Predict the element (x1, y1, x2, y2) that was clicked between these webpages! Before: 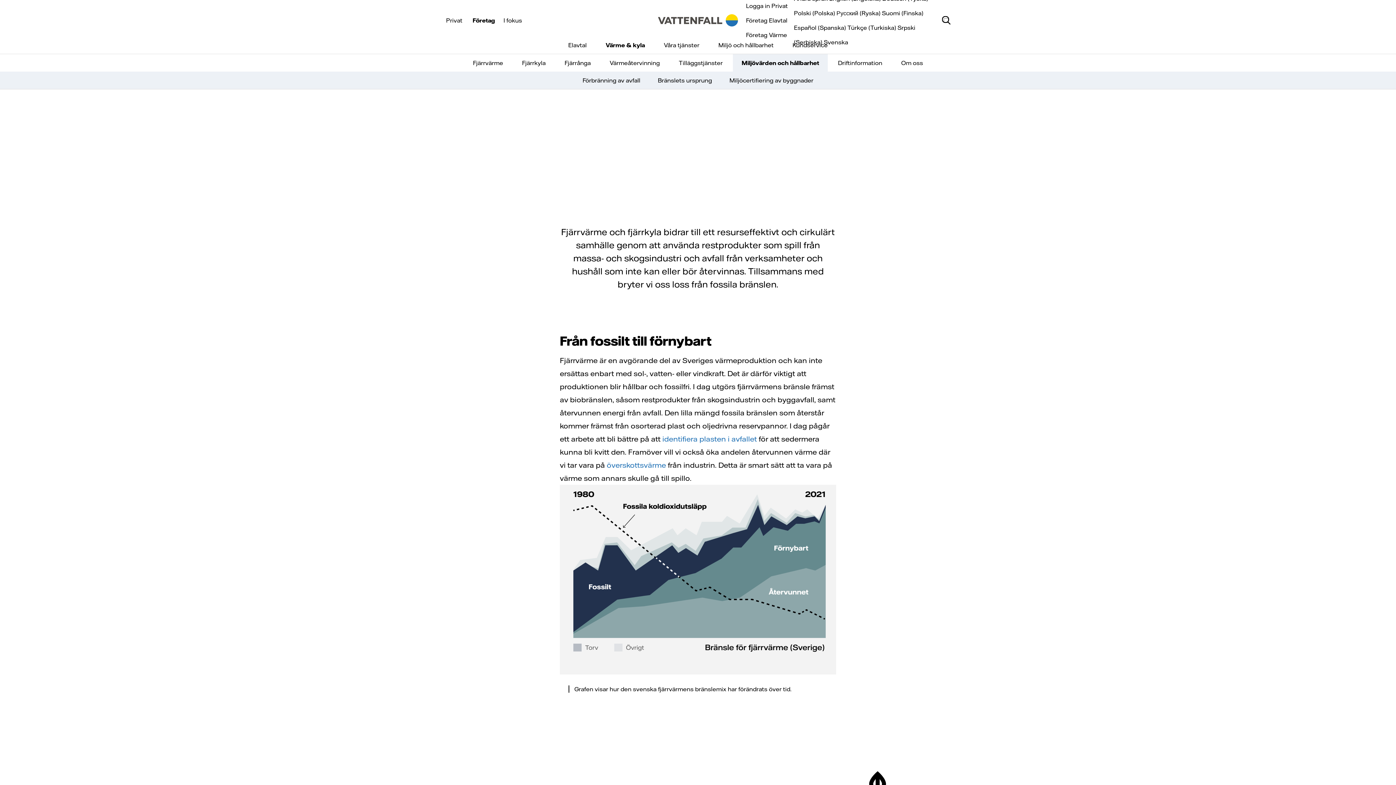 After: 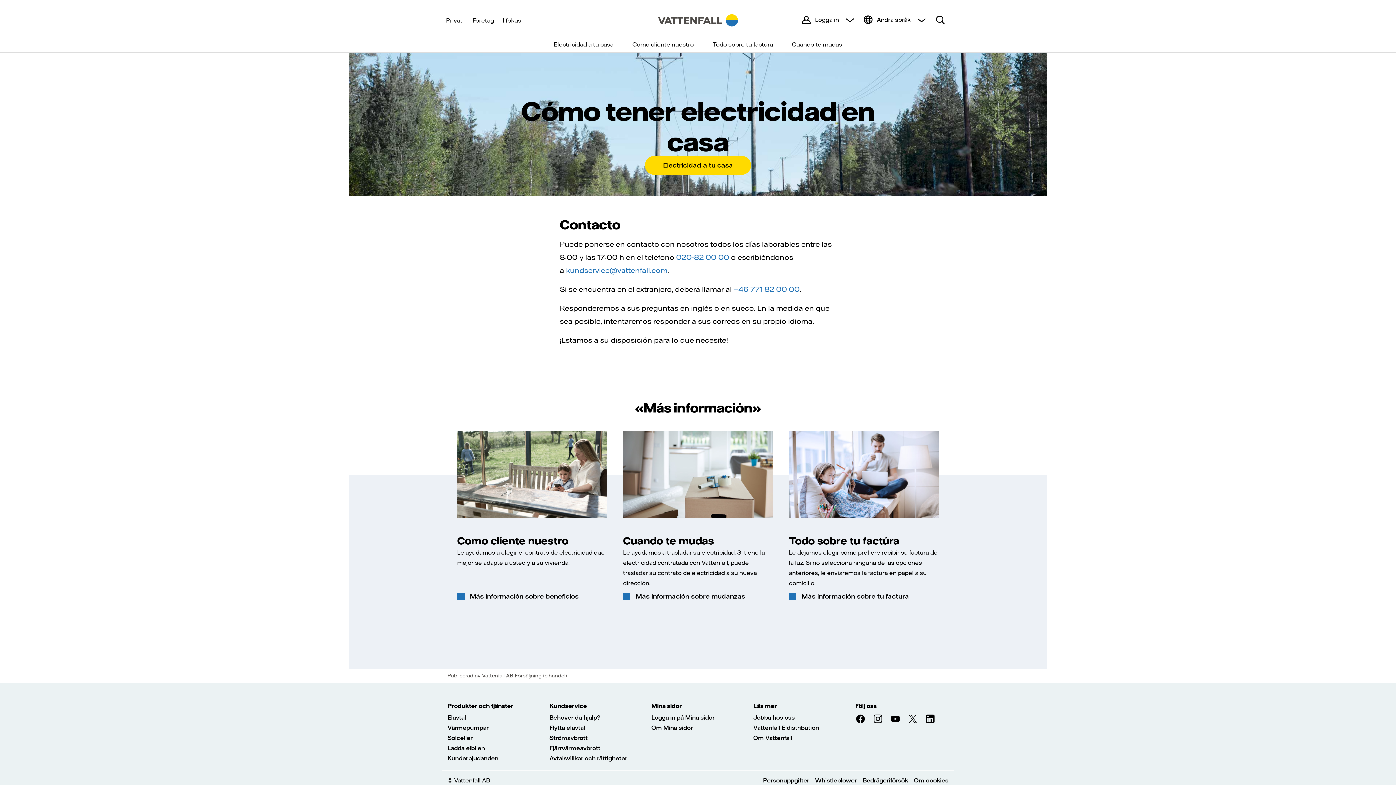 Action: label: Español (Spanska) bbox: (794, 24, 846, 31)